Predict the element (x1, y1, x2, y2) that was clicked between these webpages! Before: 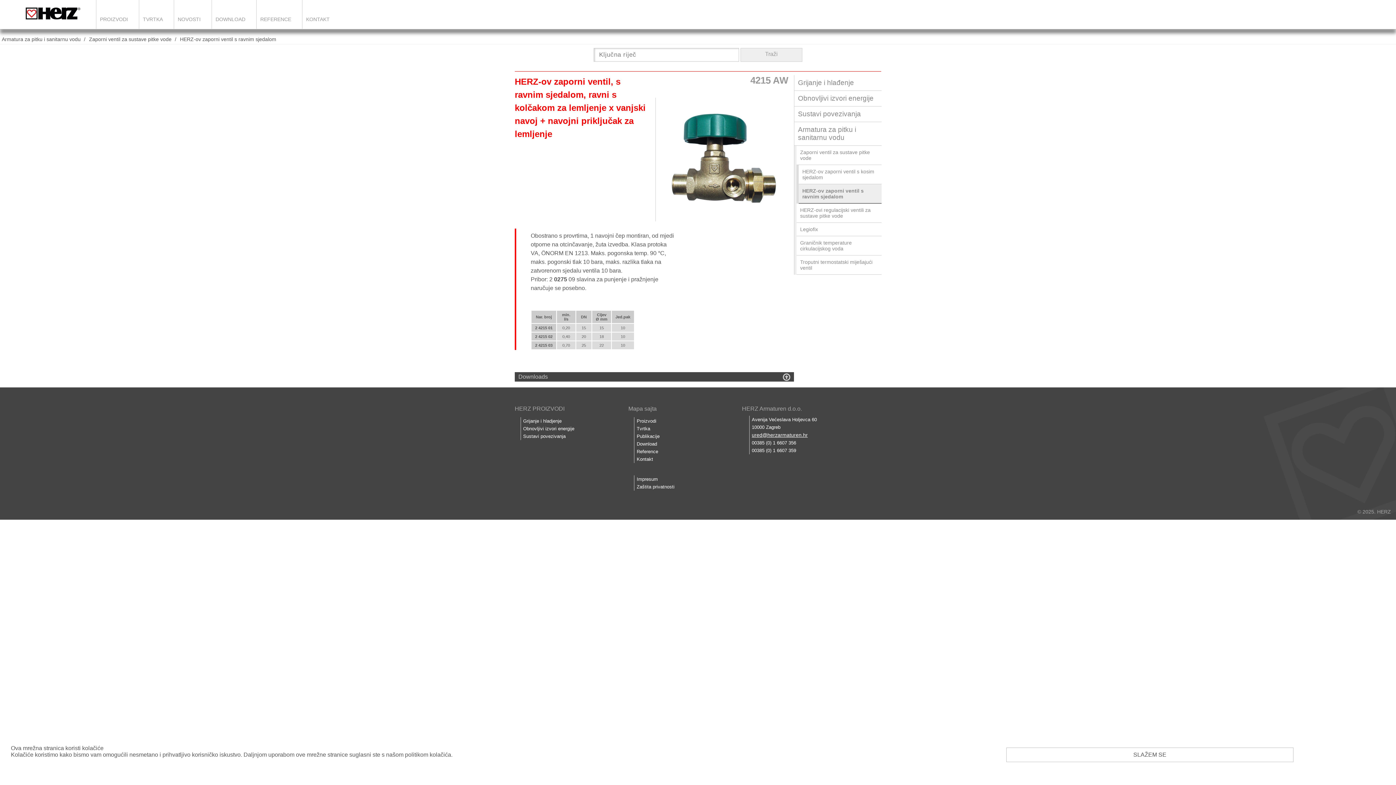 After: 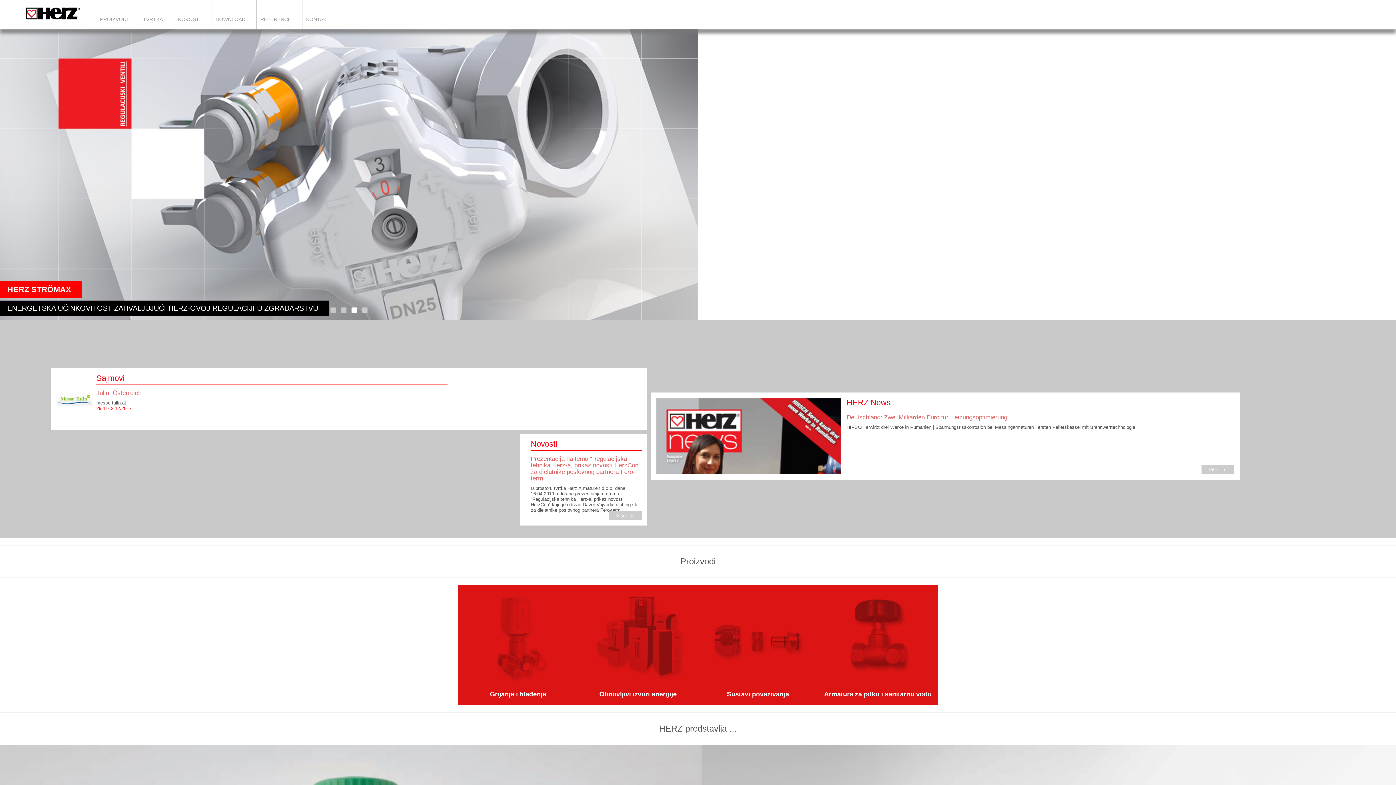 Action: bbox: (628, 405, 742, 416) label: Mapa sajta